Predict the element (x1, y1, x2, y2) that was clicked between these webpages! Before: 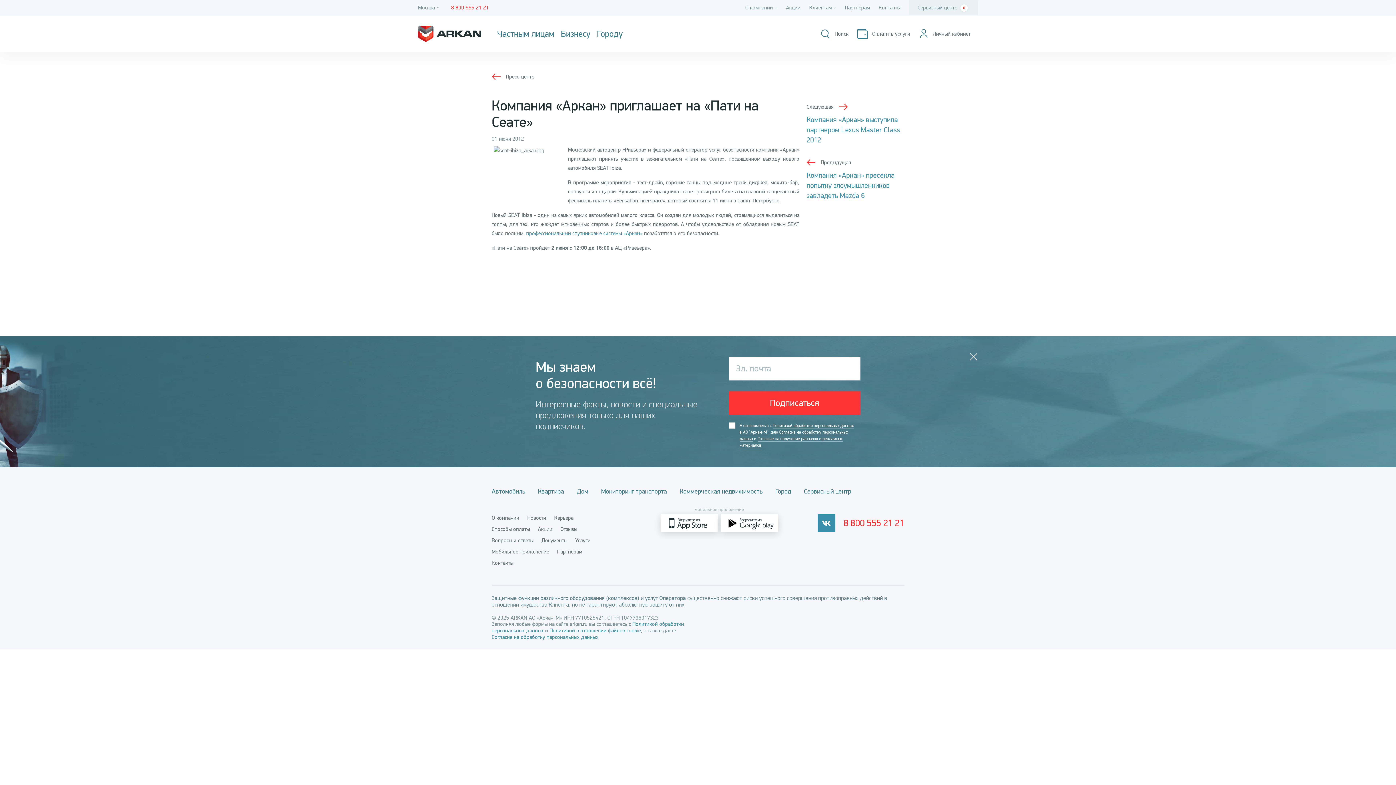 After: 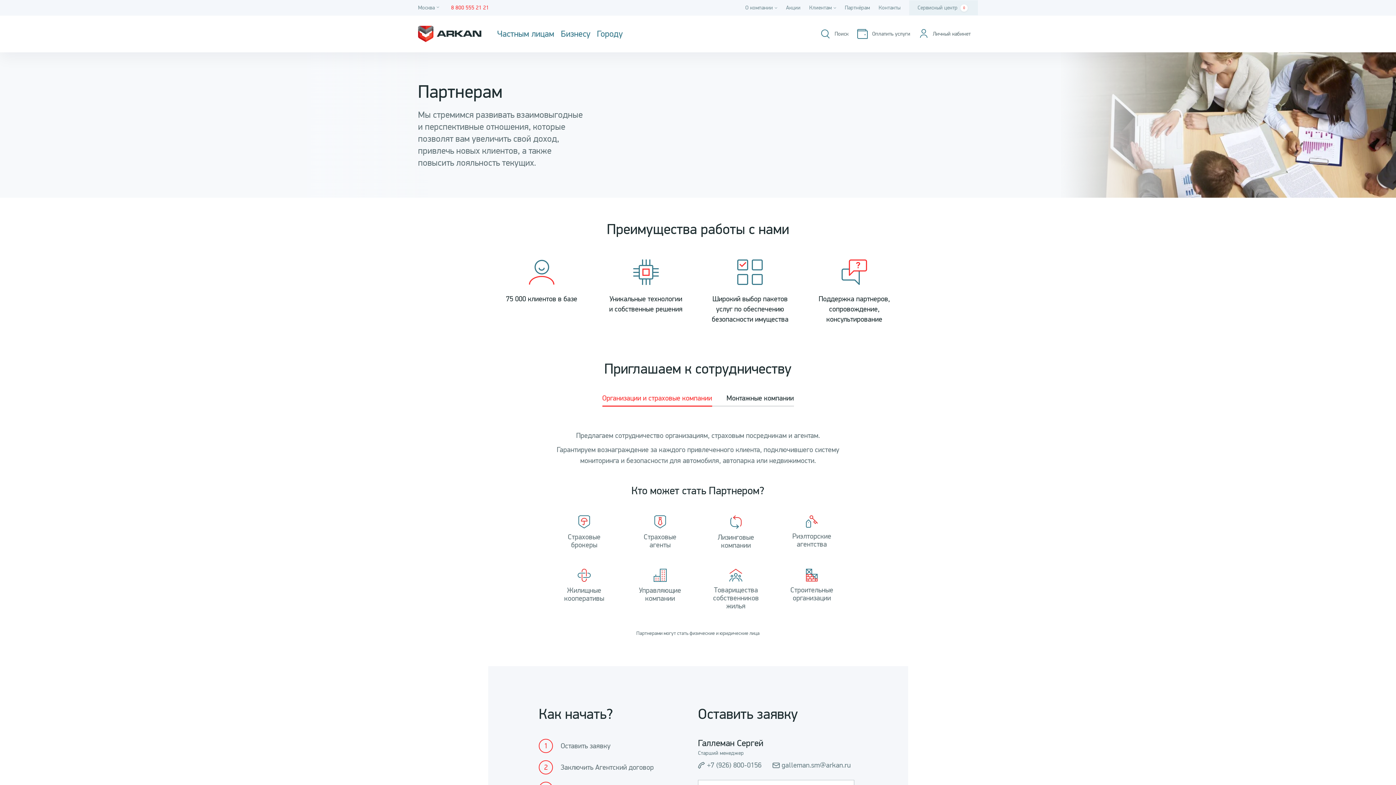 Action: bbox: (557, 548, 582, 555) label: Партнёрам